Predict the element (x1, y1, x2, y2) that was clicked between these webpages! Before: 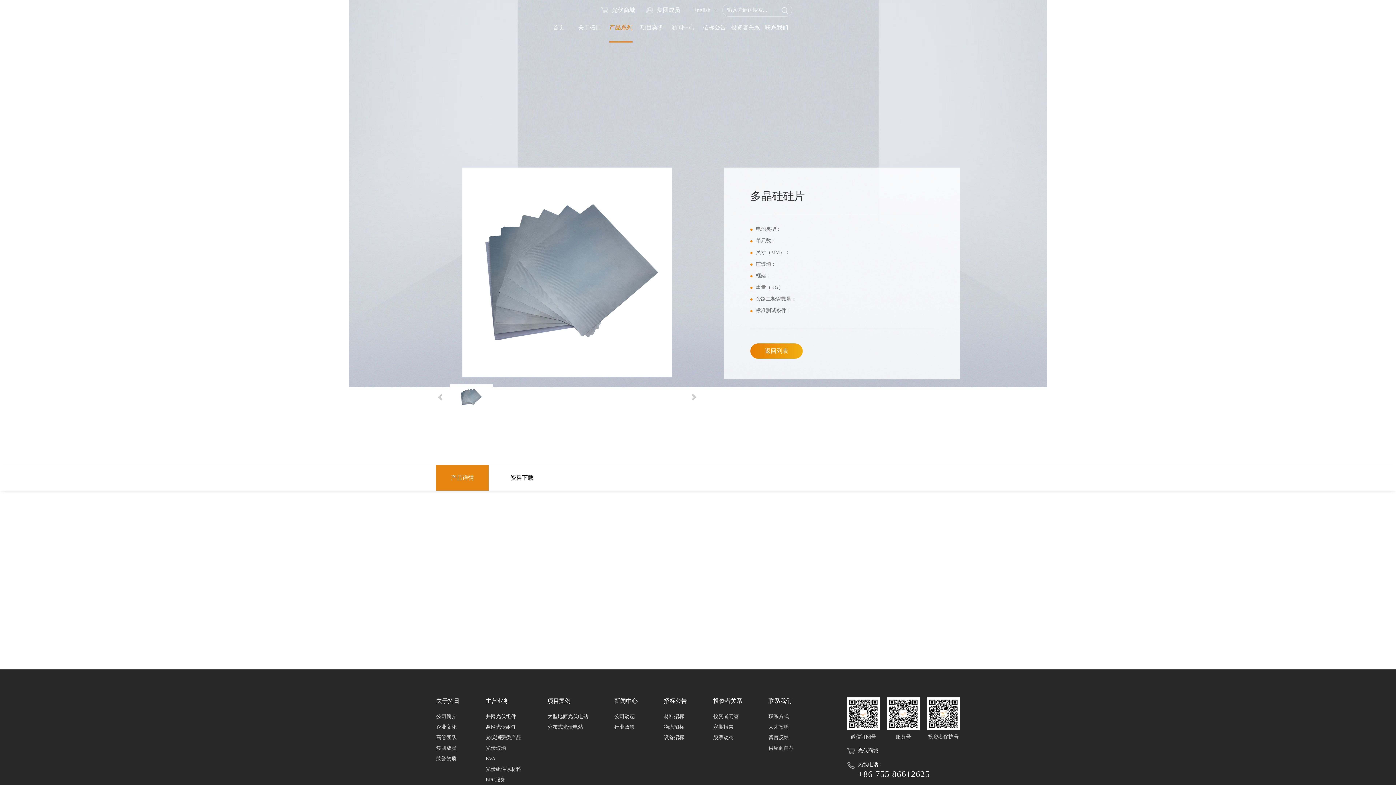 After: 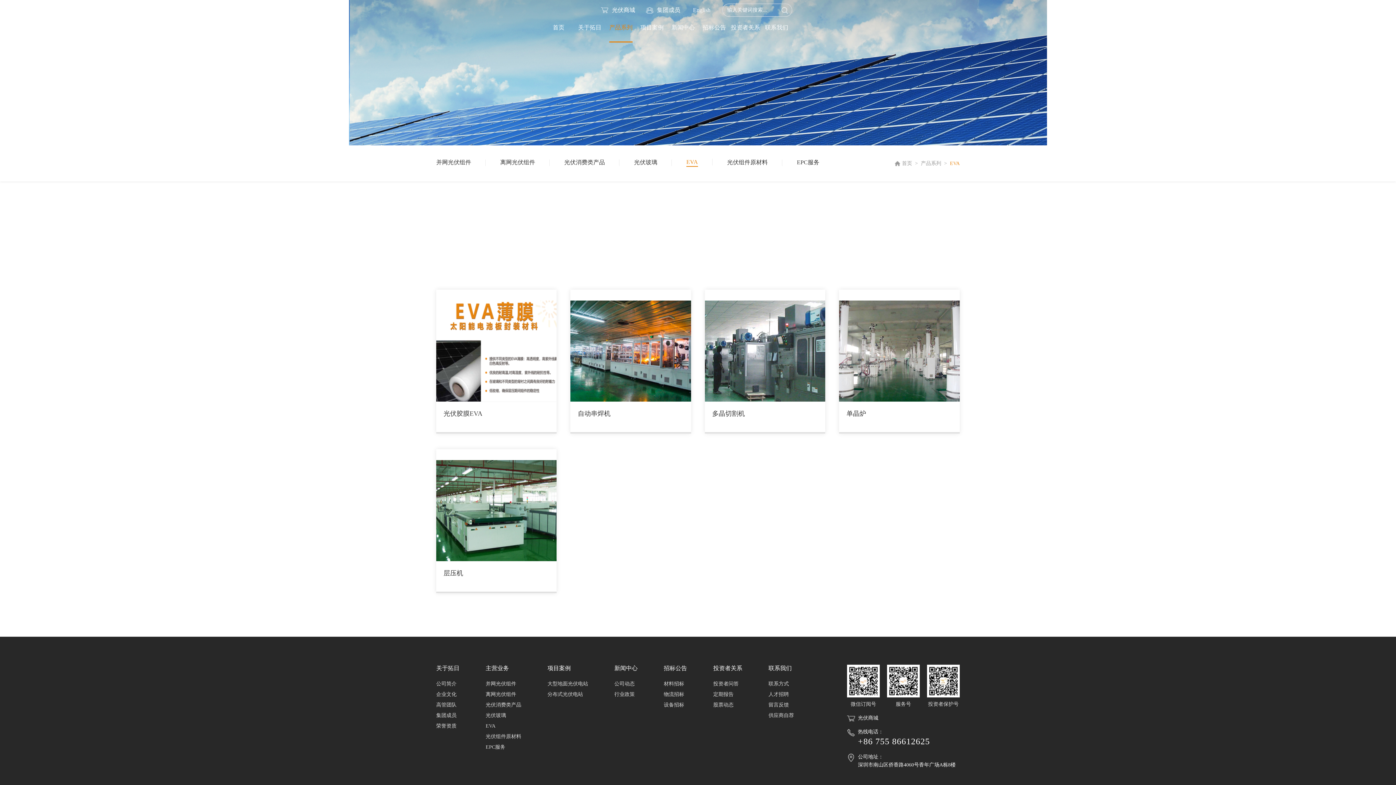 Action: label: EVA bbox: (485, 756, 495, 761)